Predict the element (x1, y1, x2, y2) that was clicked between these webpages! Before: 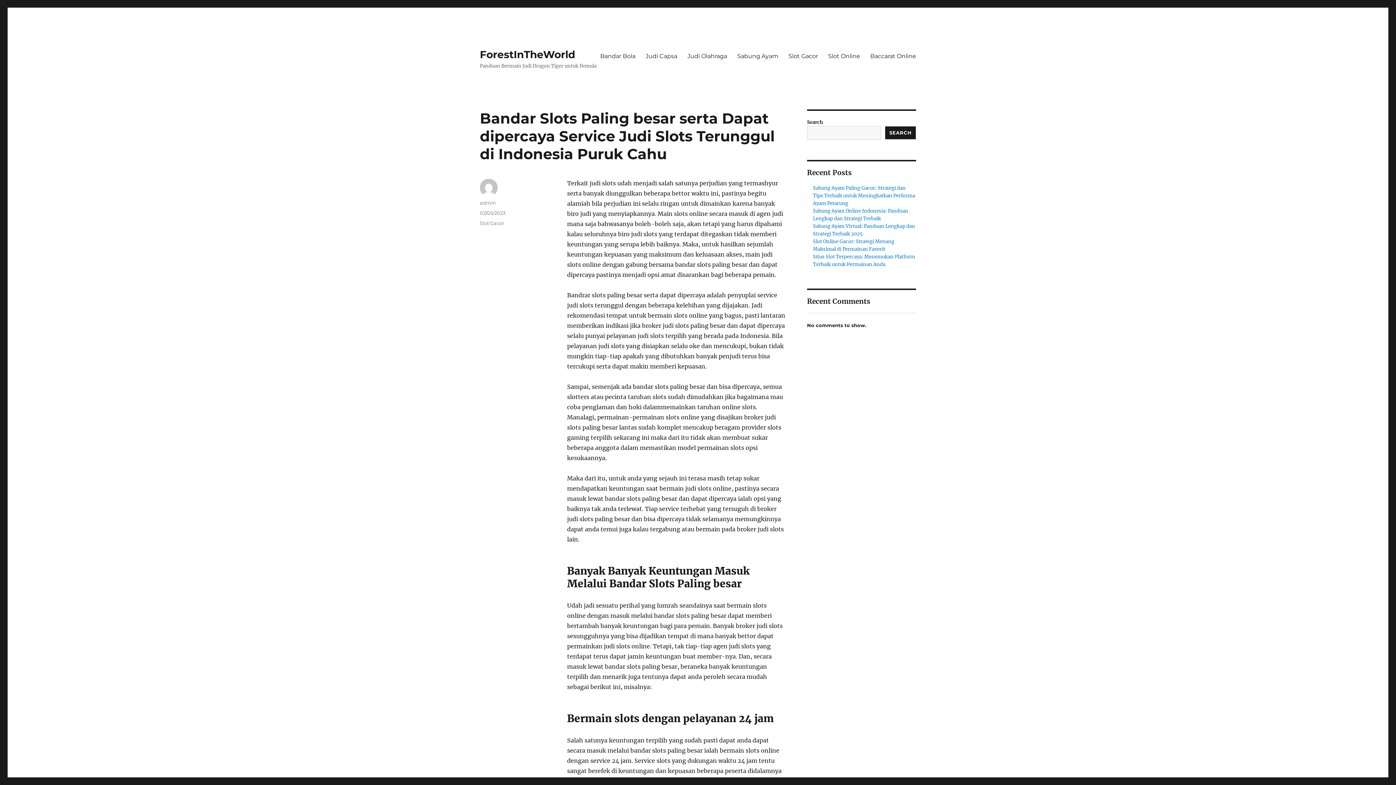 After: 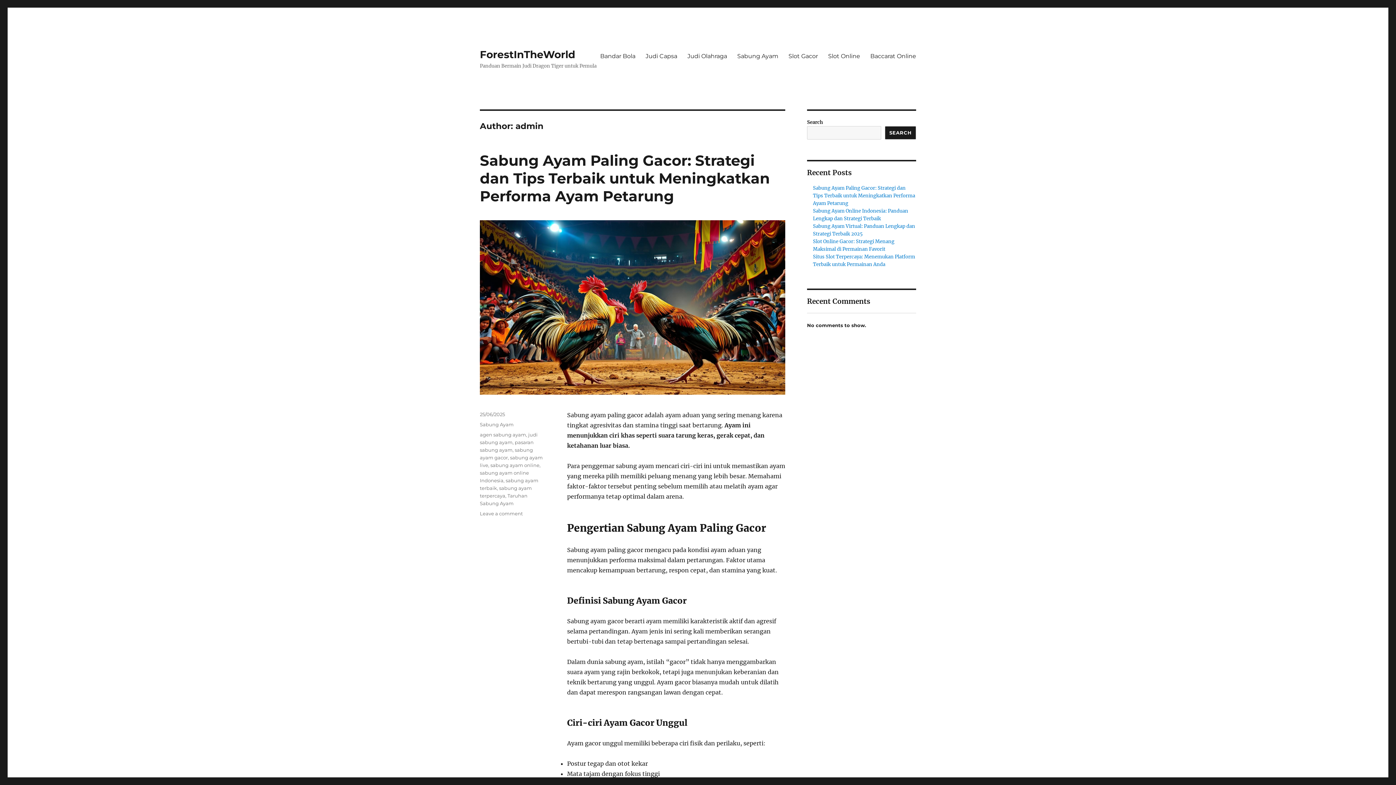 Action: bbox: (480, 200, 496, 205) label: admin